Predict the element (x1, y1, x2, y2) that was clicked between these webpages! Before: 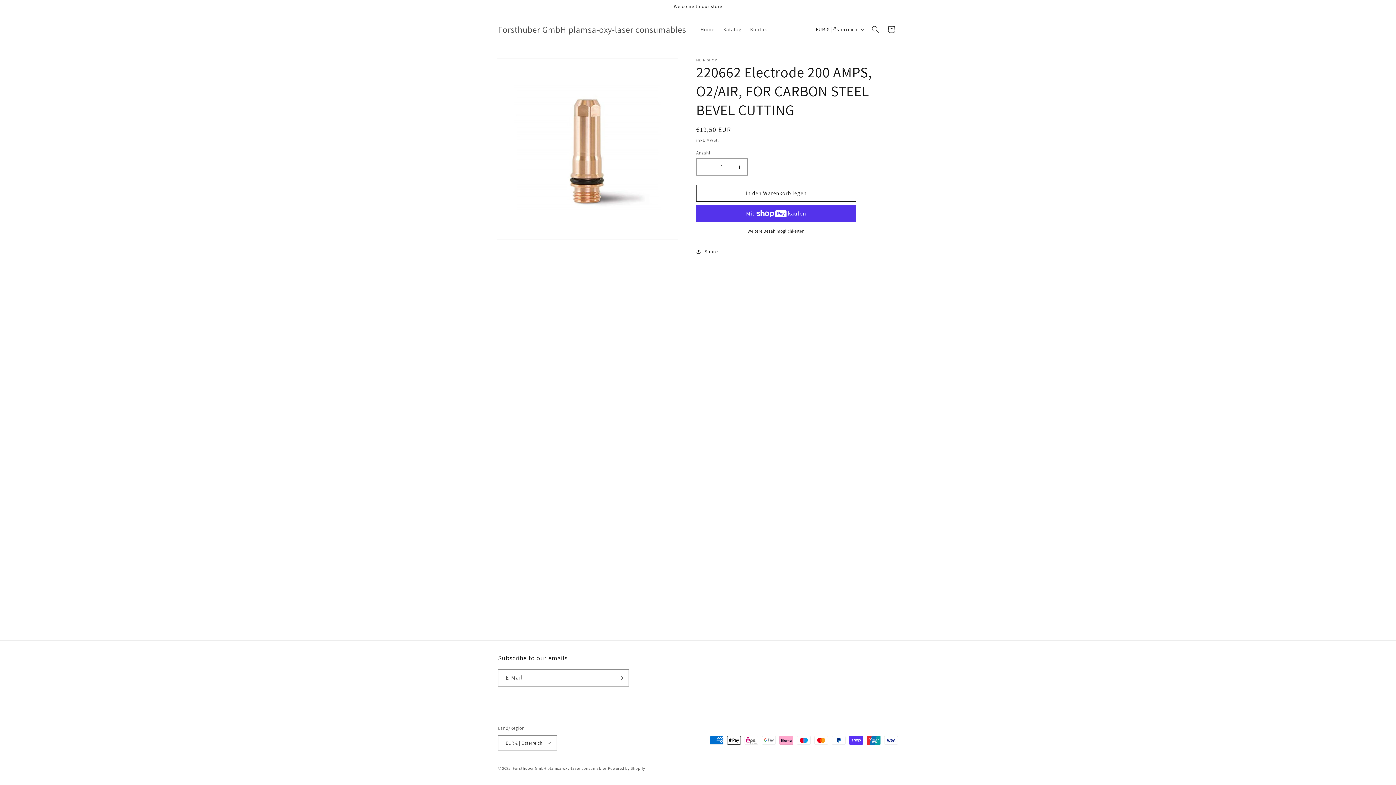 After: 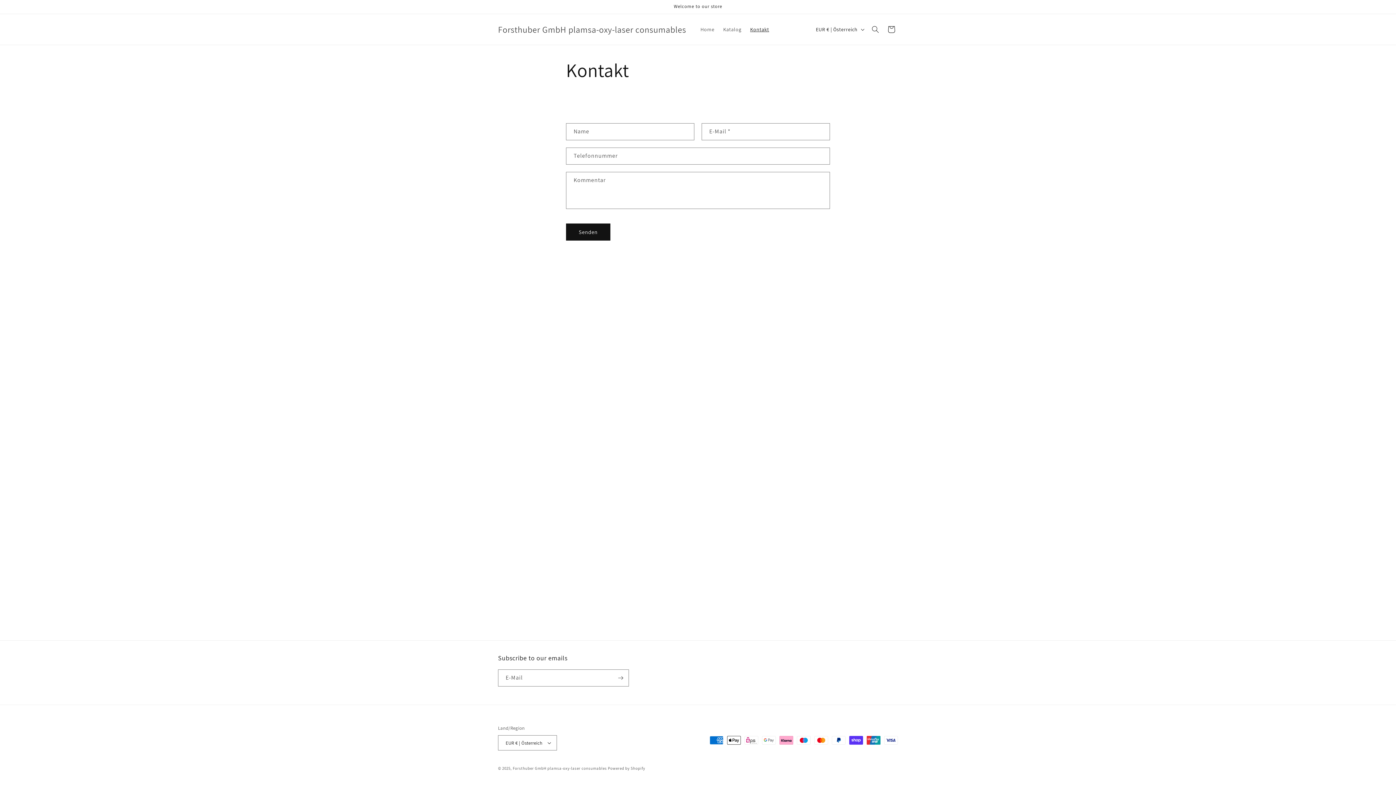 Action: bbox: (746, 21, 773, 37) label: Kontakt